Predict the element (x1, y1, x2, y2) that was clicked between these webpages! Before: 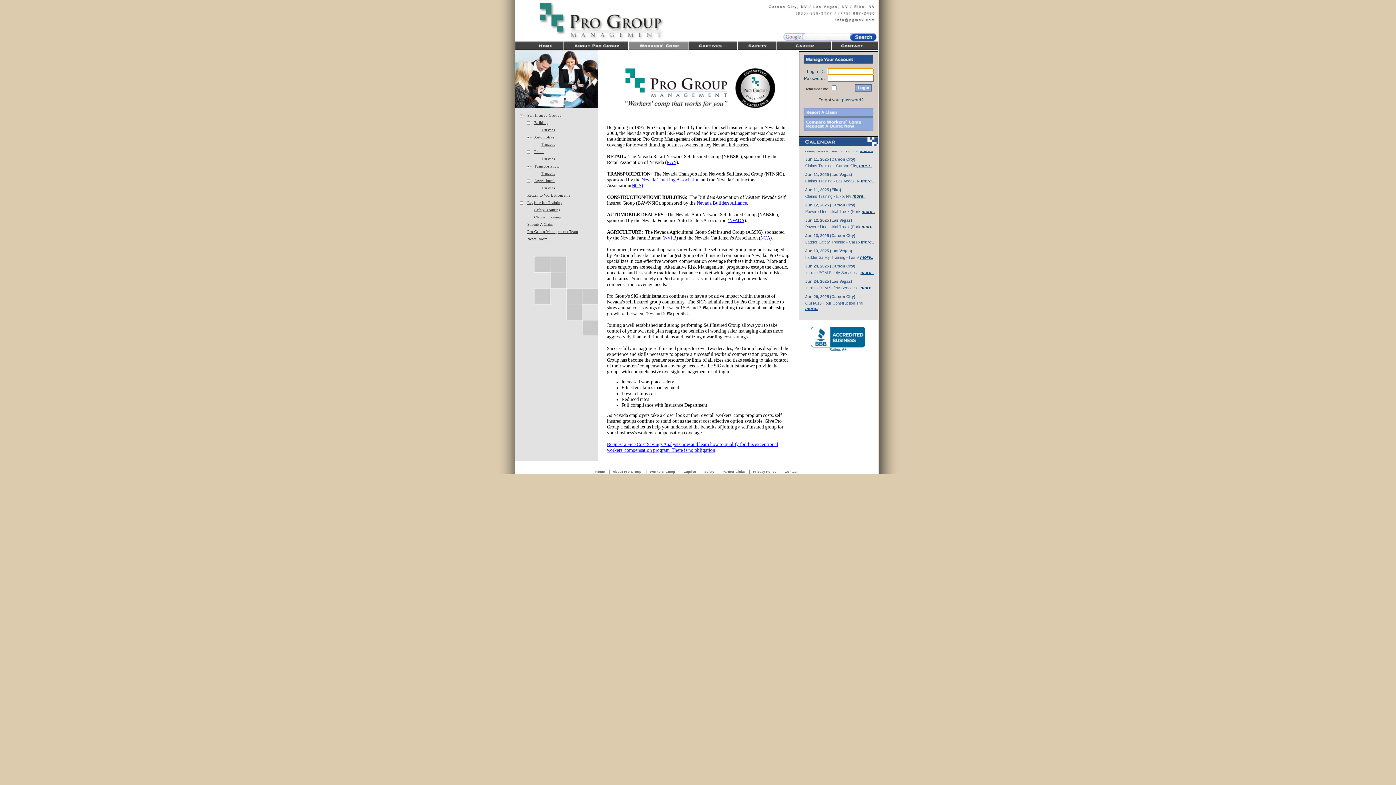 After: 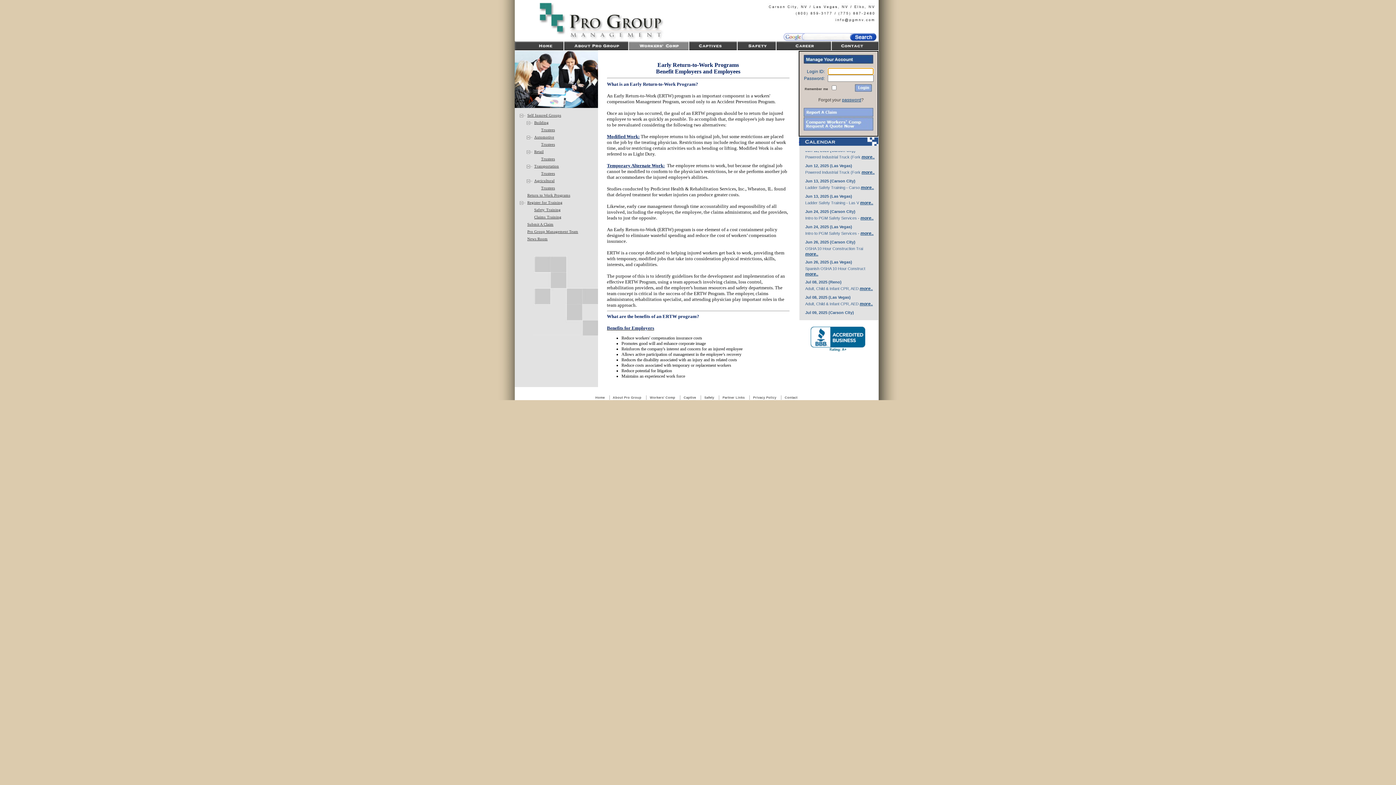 Action: label: Return to Work Programs bbox: (525, 193, 570, 197)